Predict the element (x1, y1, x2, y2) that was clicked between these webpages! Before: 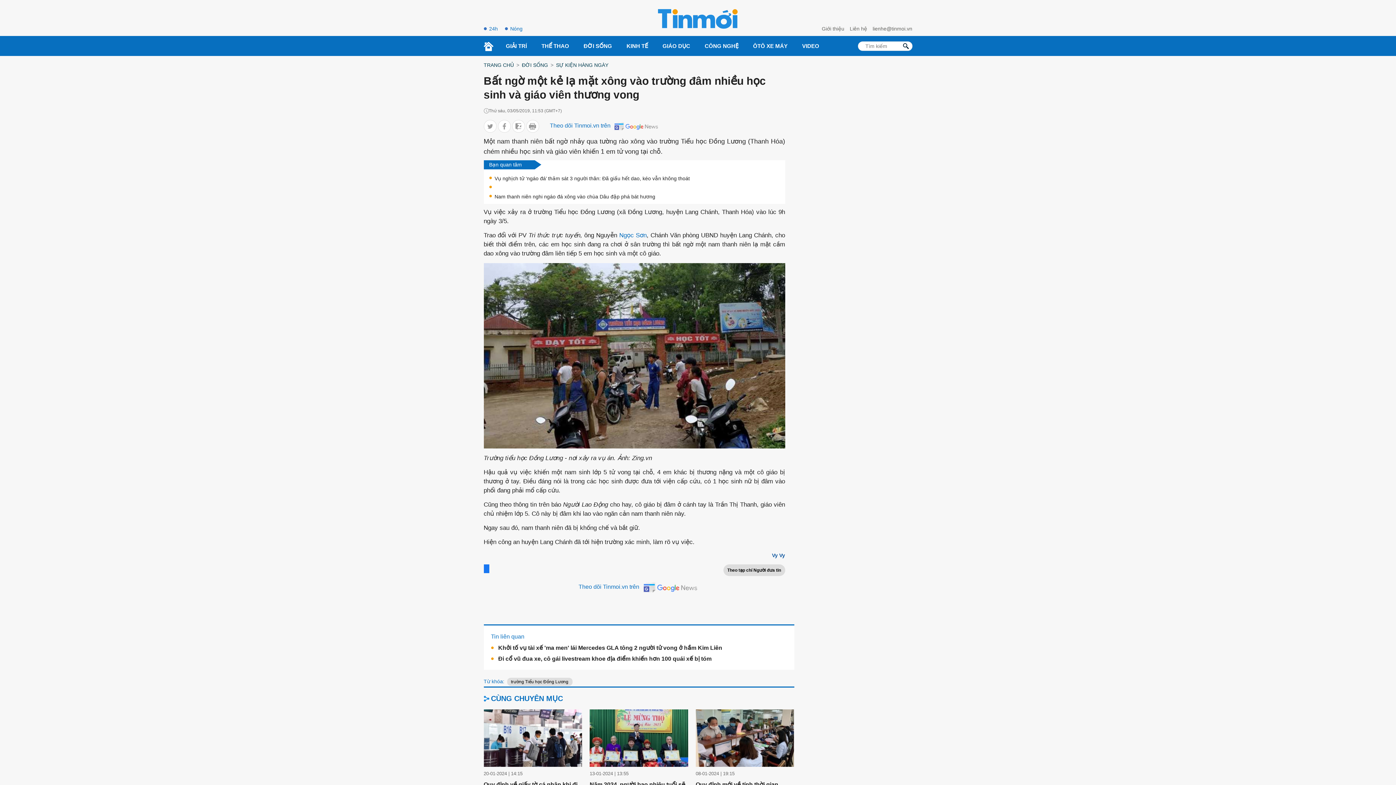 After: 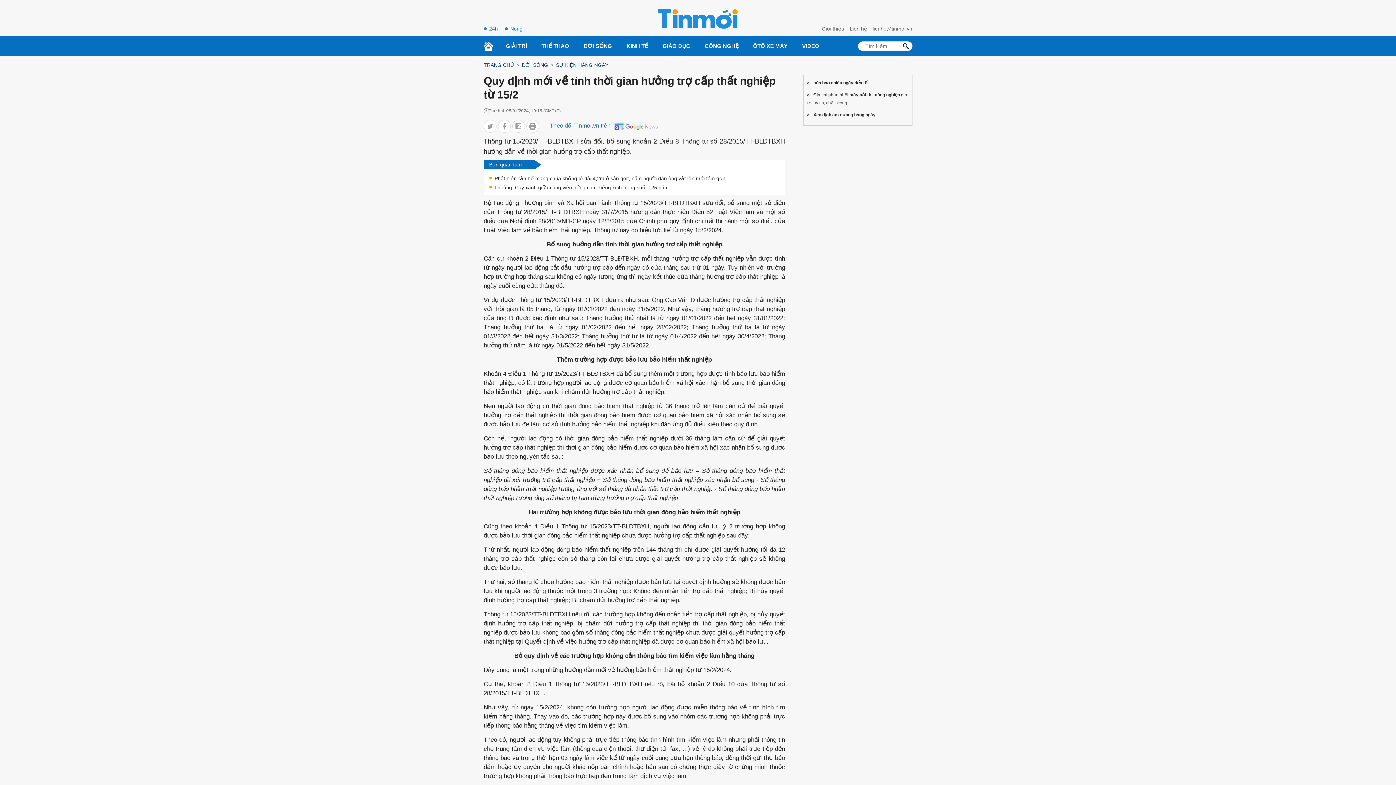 Action: bbox: (695, 709, 794, 767)